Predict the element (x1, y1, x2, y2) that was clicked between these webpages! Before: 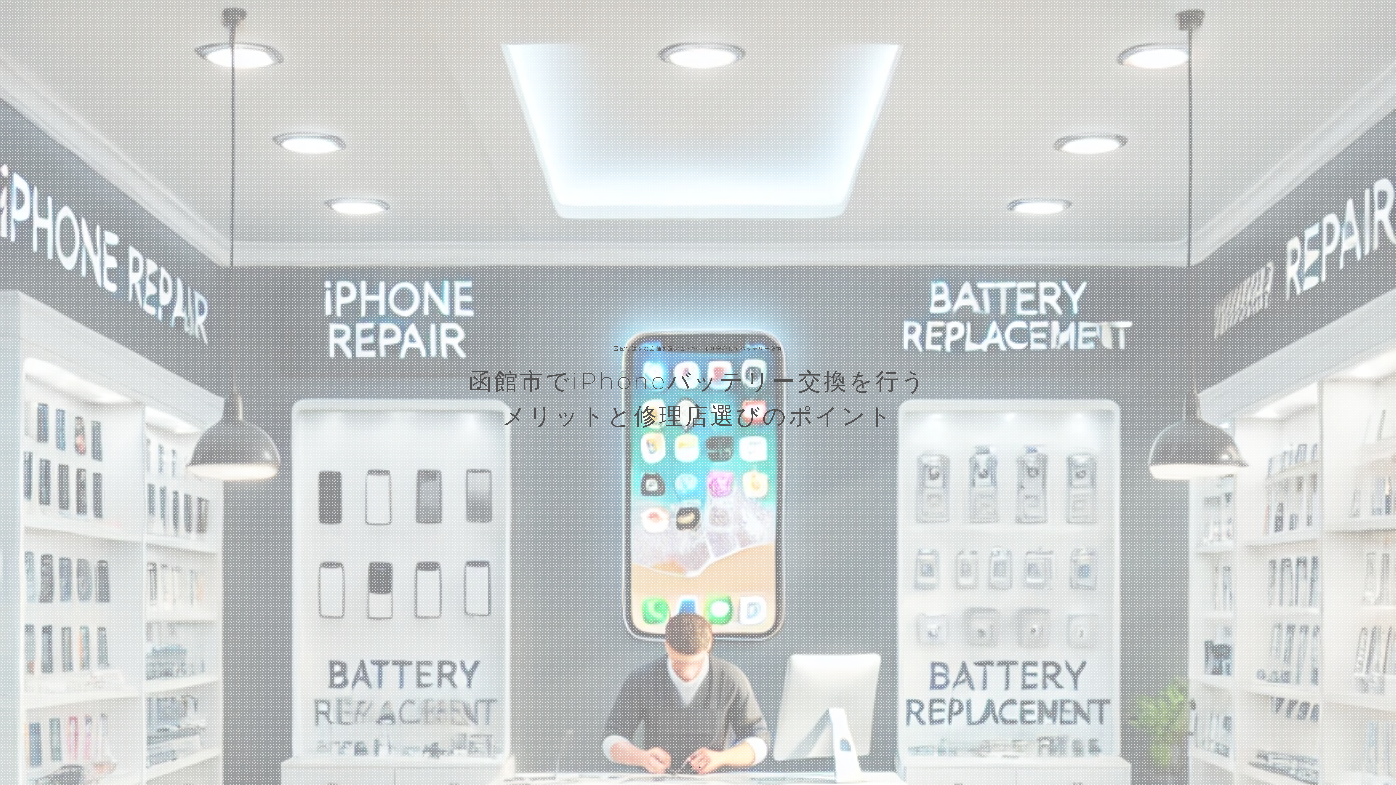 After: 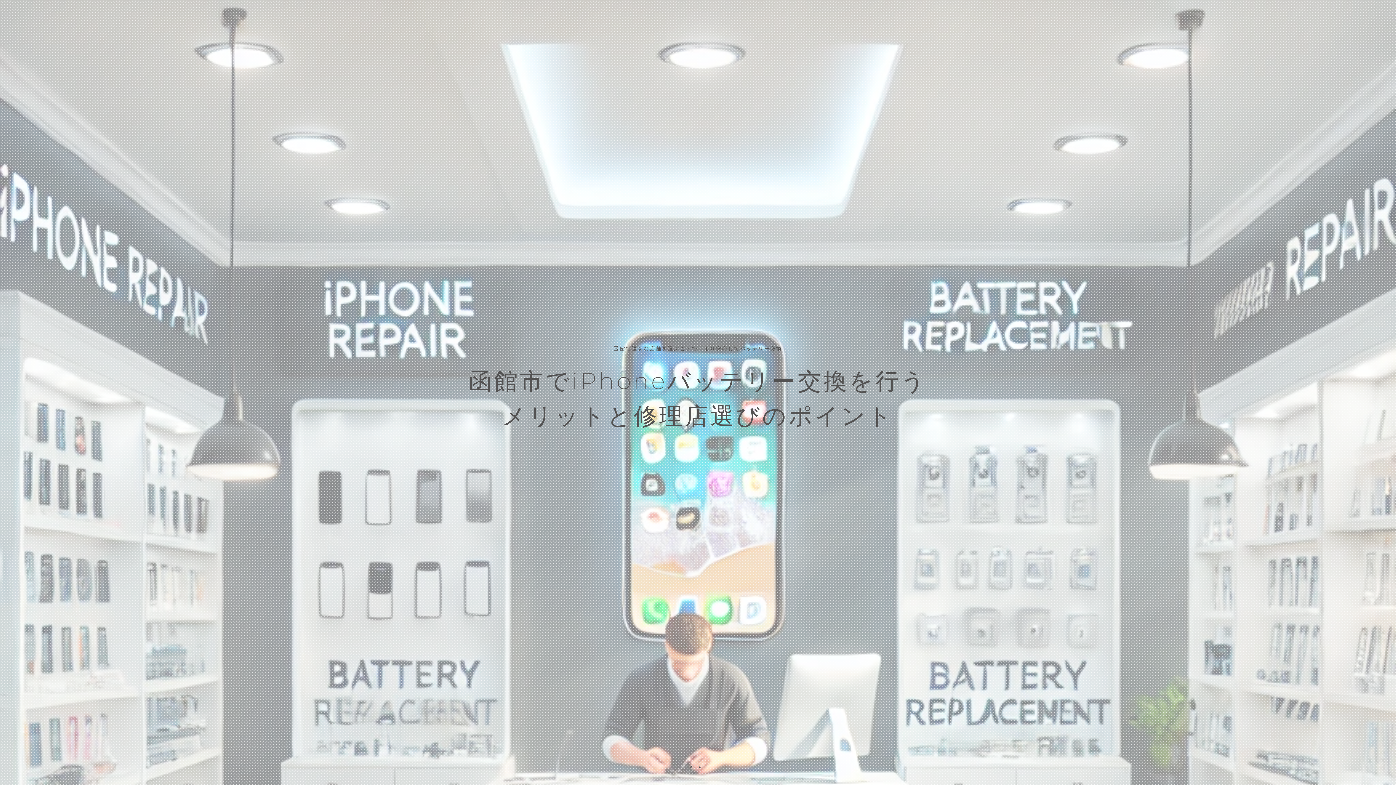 Action: bbox: (466, 363, 930, 433) label: 函館市でiPhoneバッテリー交換を行うメリットと修理店選びのポイント